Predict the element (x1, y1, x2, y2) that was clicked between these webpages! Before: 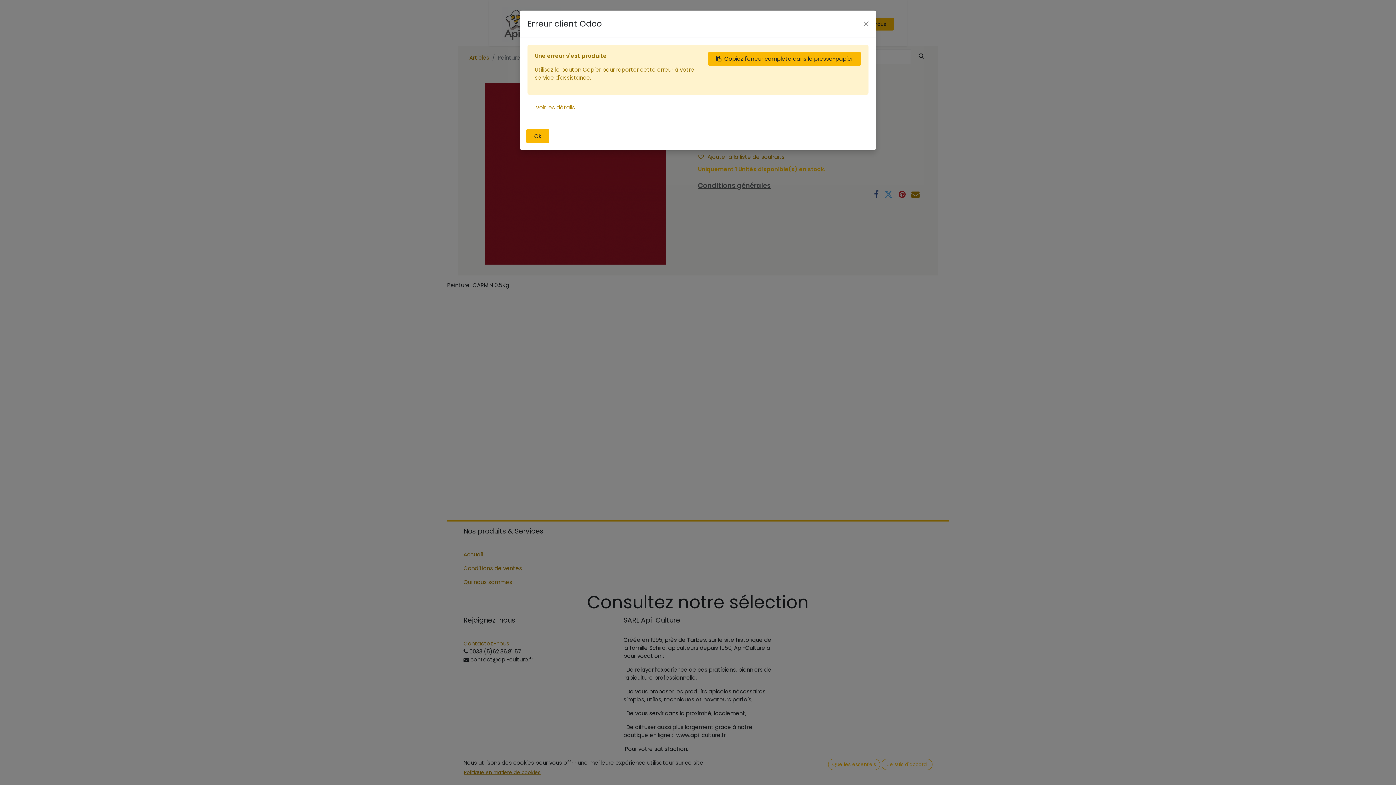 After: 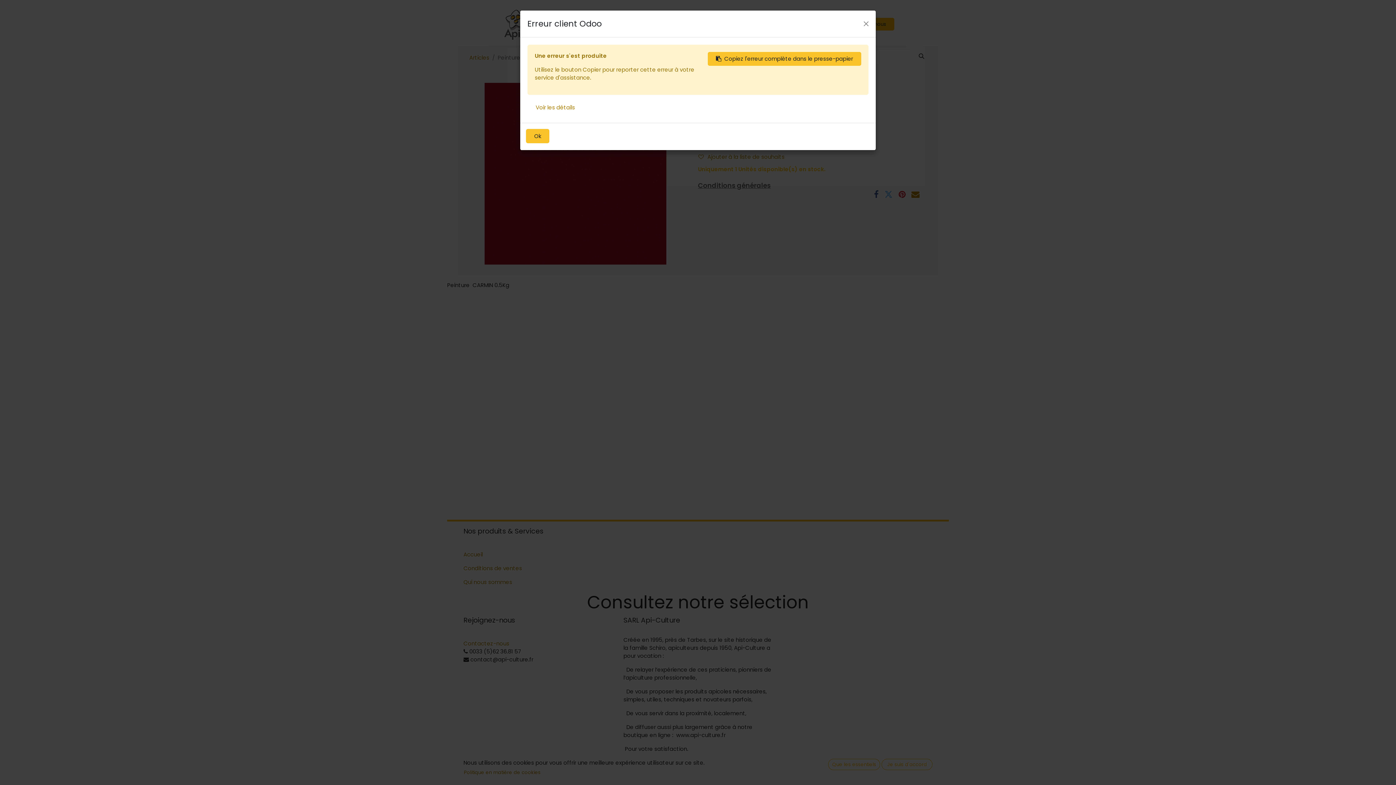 Action: bbox: (707, 52, 861, 65) label: Copiez l'erreur complète dans le presse-papier